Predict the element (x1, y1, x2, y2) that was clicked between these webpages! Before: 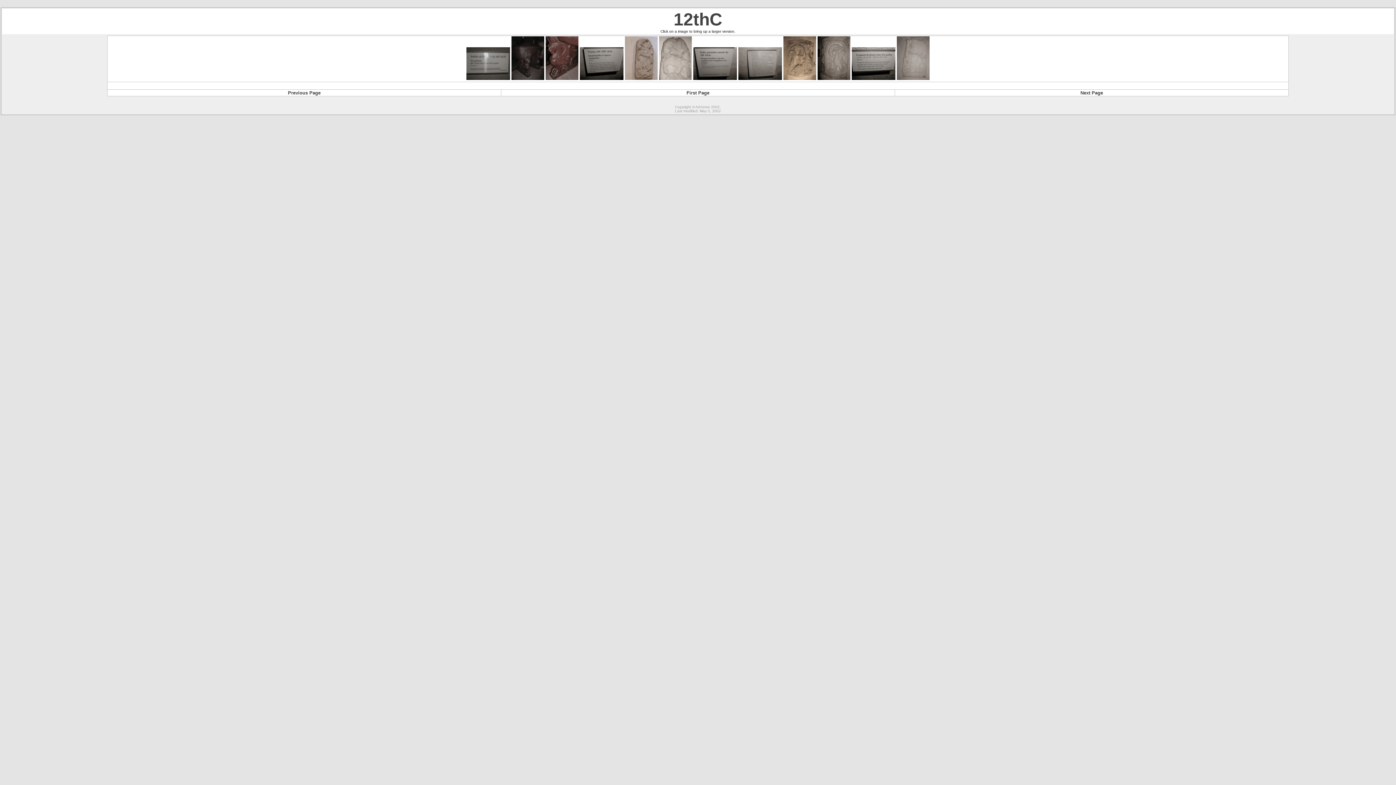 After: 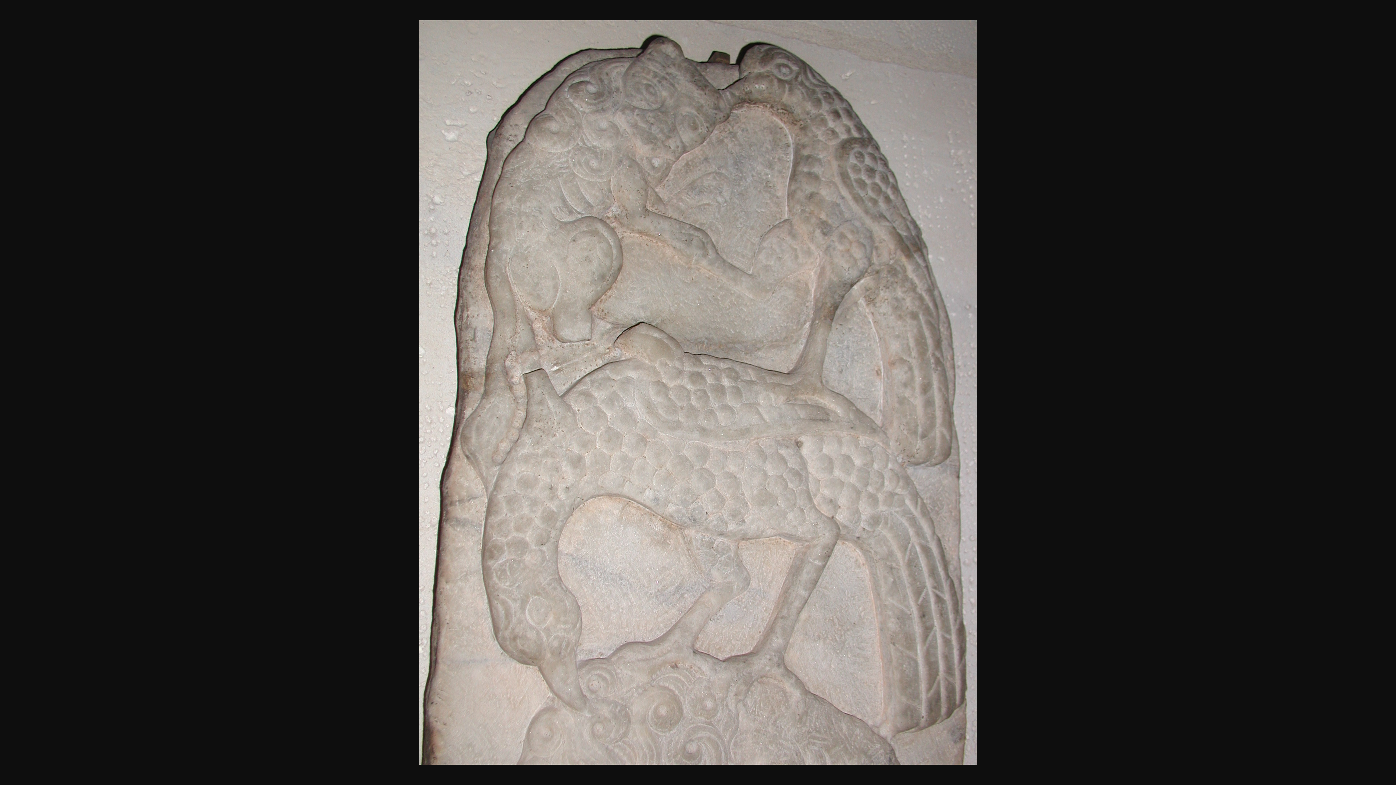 Action: bbox: (659, 74, 692, 81)